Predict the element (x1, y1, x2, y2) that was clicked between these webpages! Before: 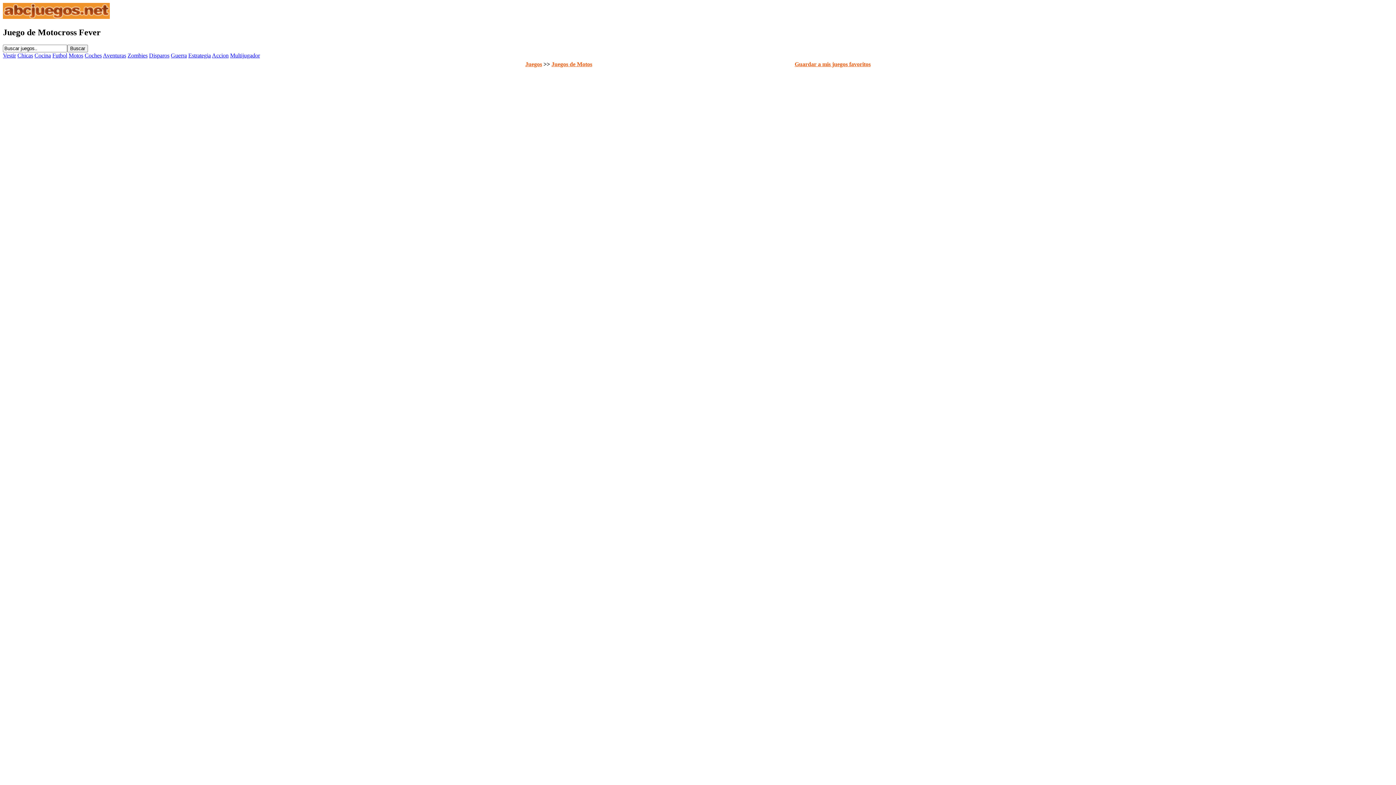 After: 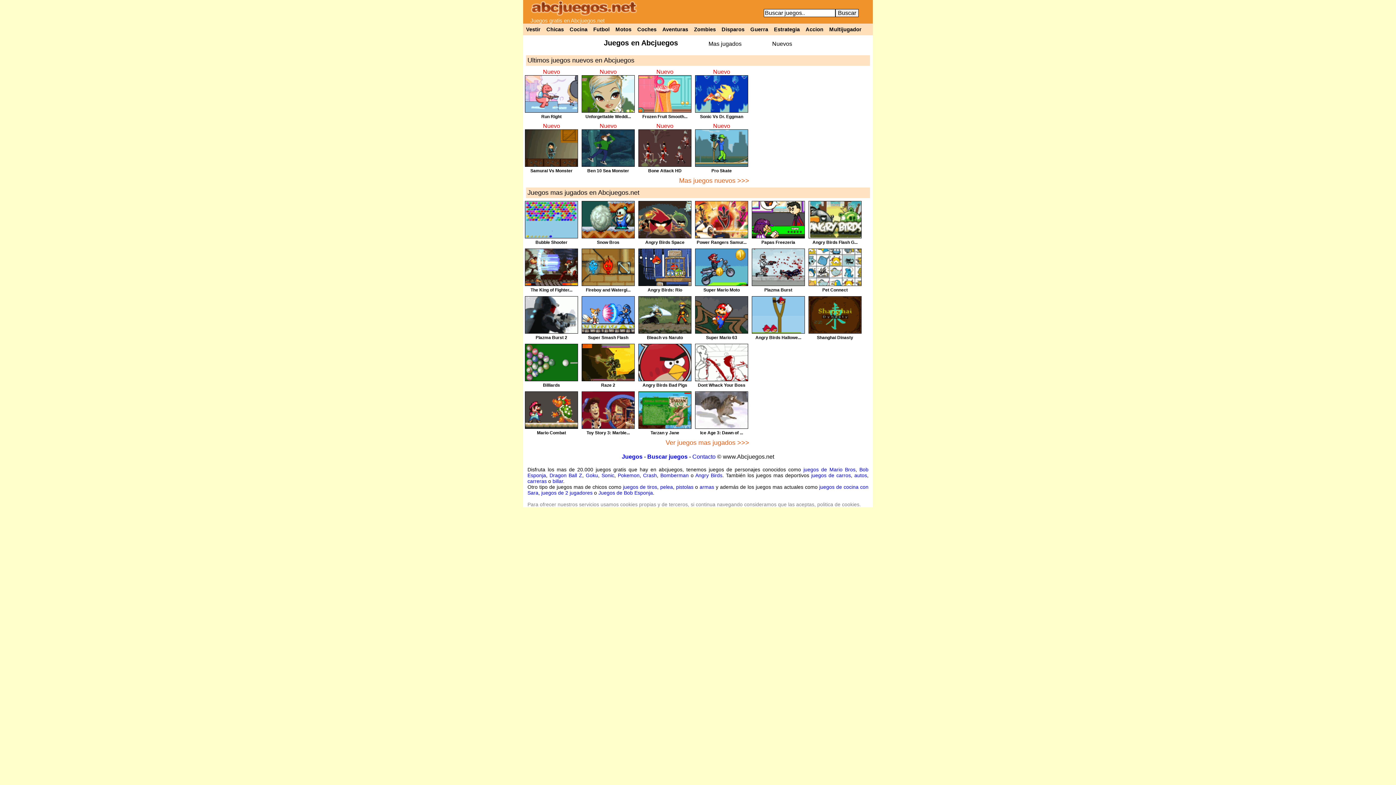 Action: bbox: (2, 13, 109, 20)